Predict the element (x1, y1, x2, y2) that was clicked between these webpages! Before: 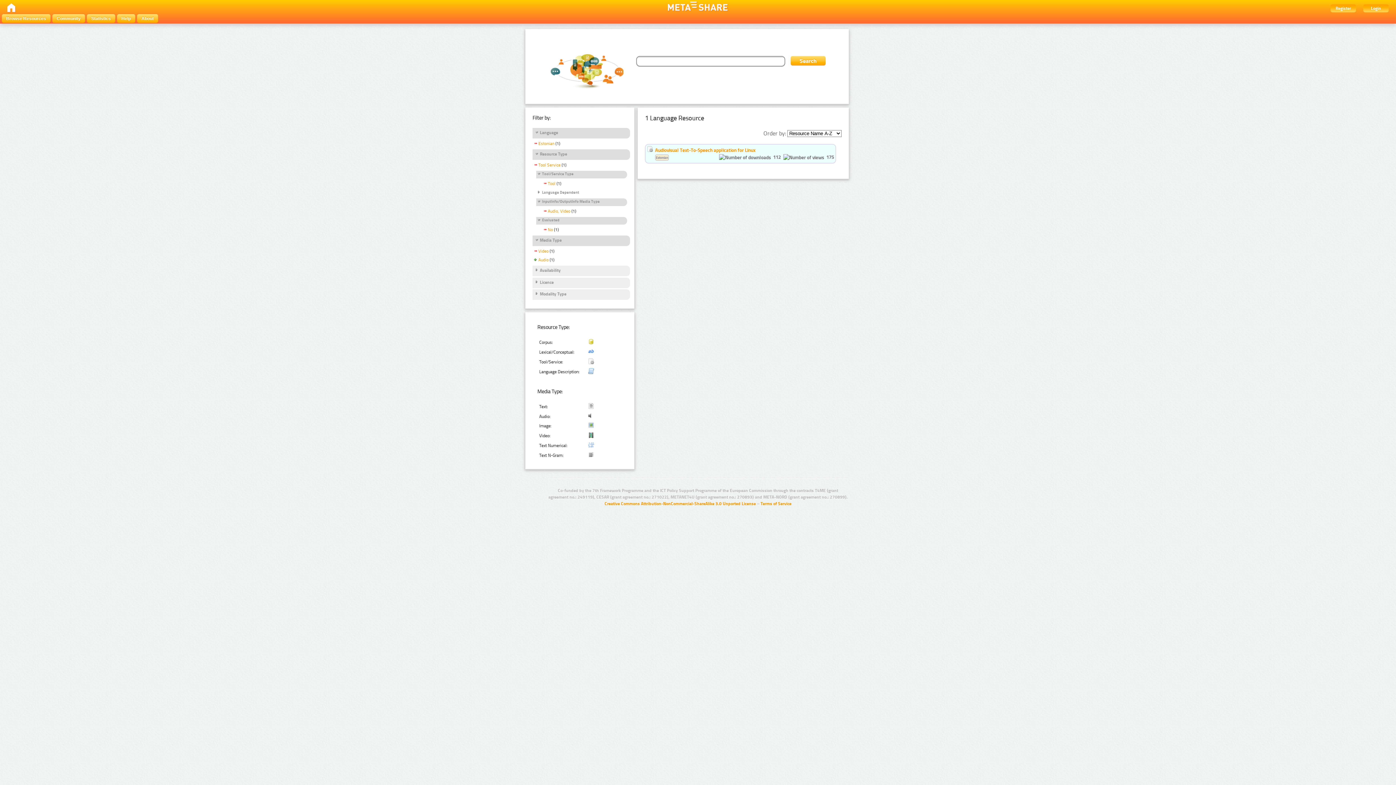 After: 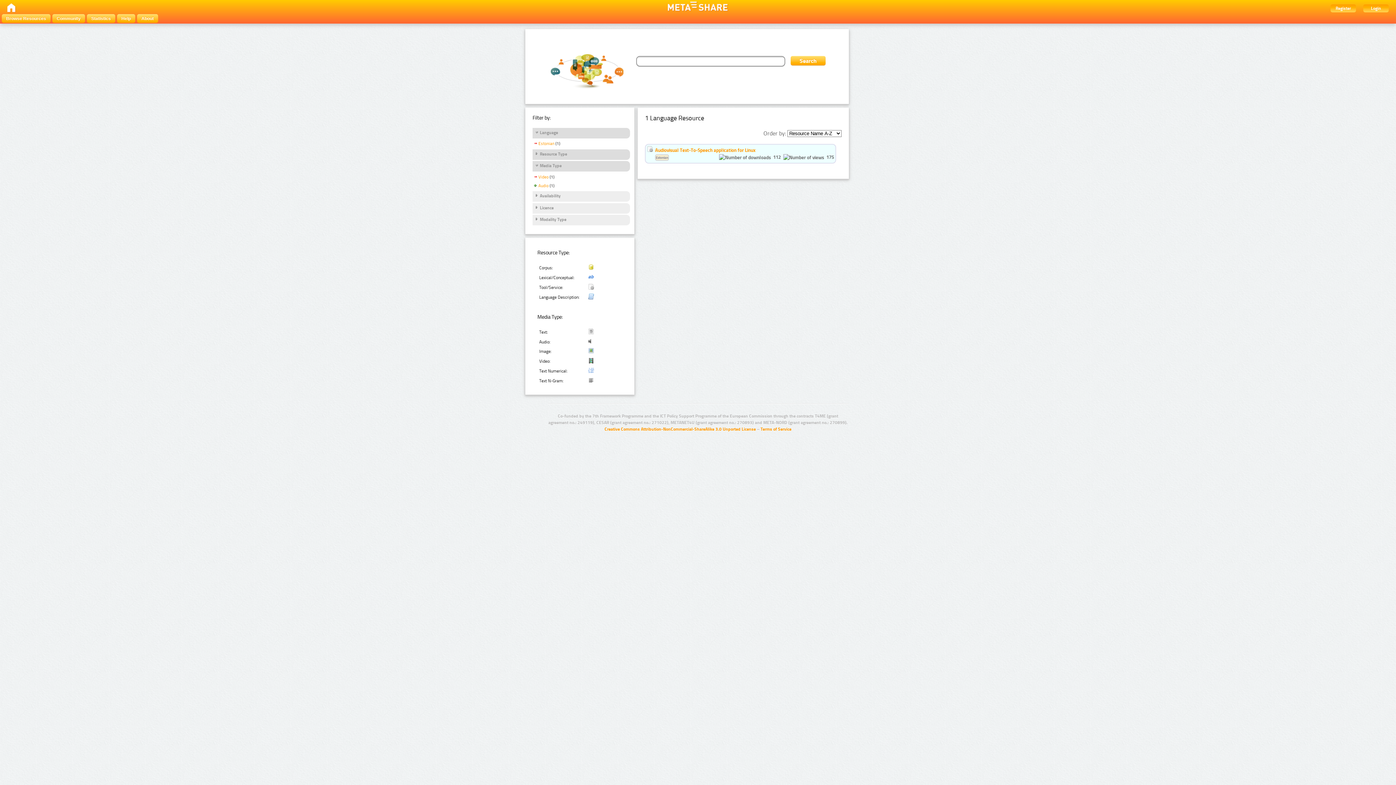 Action: label: Resource Type bbox: (534, 151, 567, 157)